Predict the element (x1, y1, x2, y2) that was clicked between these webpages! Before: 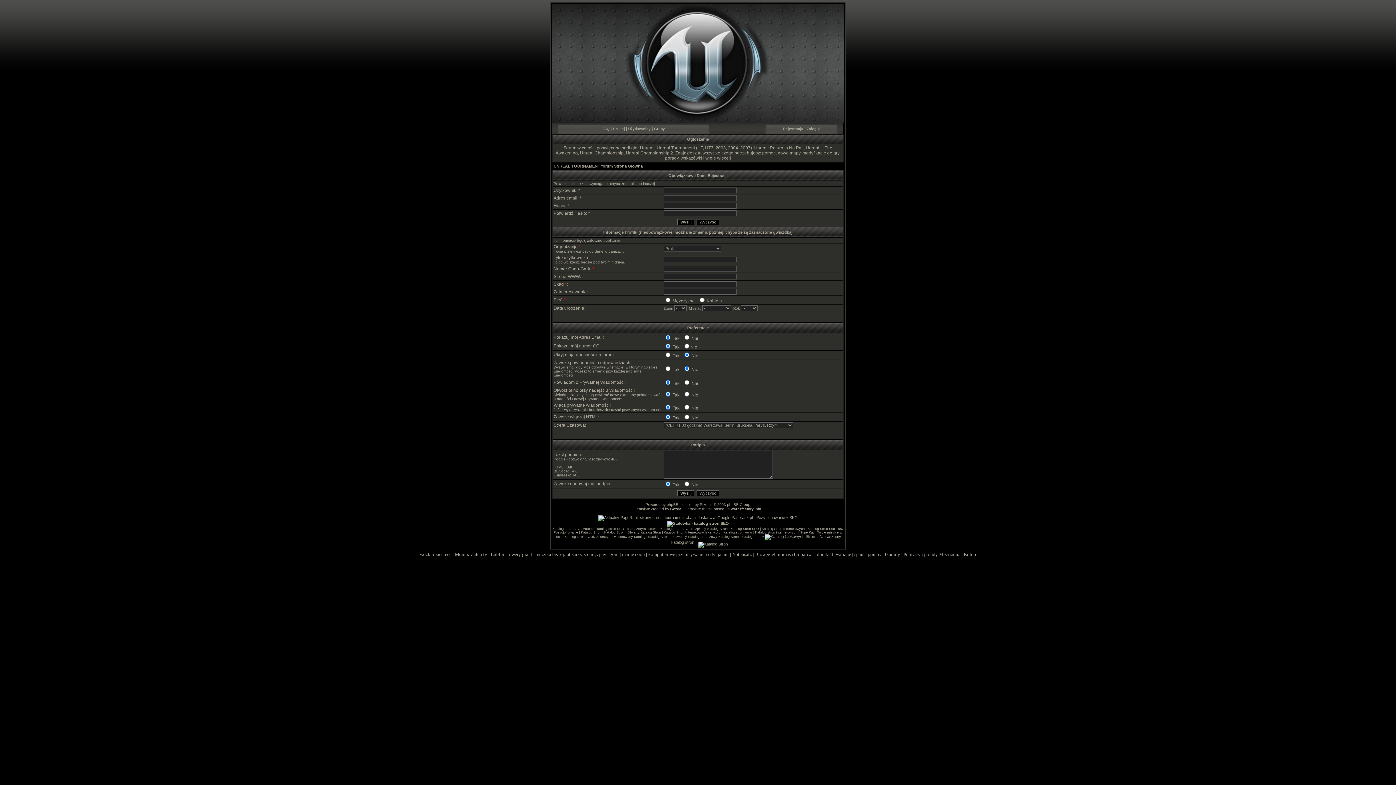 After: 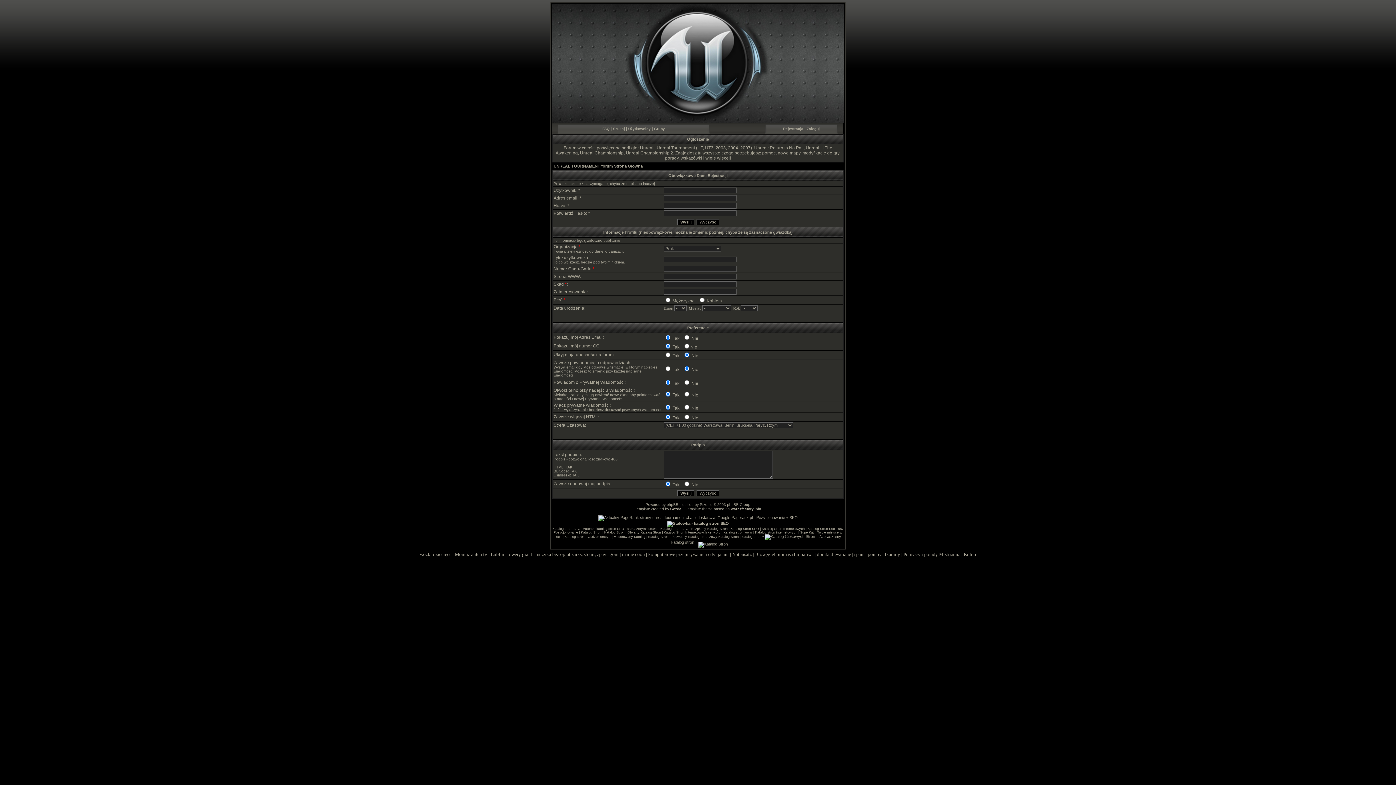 Action: bbox: (552, 119, 844, 124)